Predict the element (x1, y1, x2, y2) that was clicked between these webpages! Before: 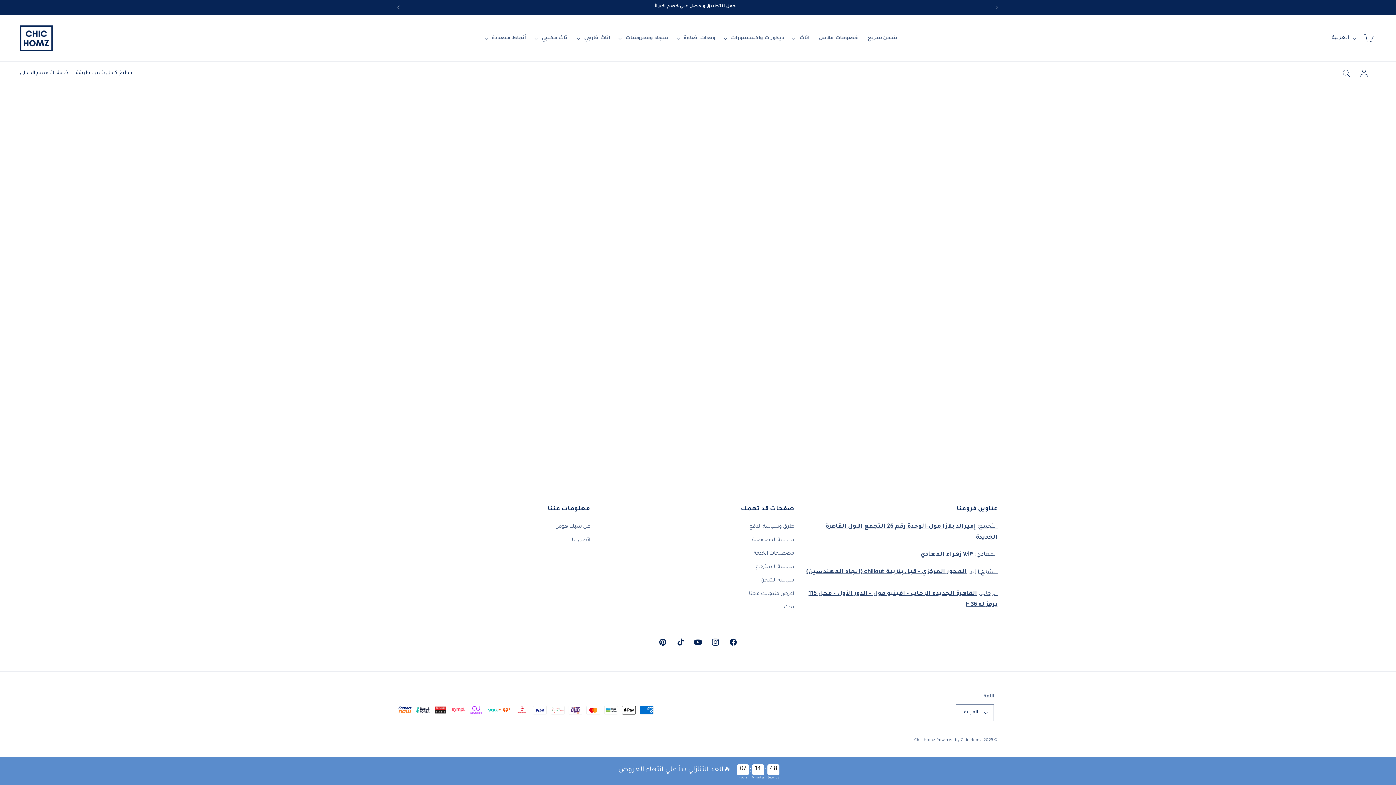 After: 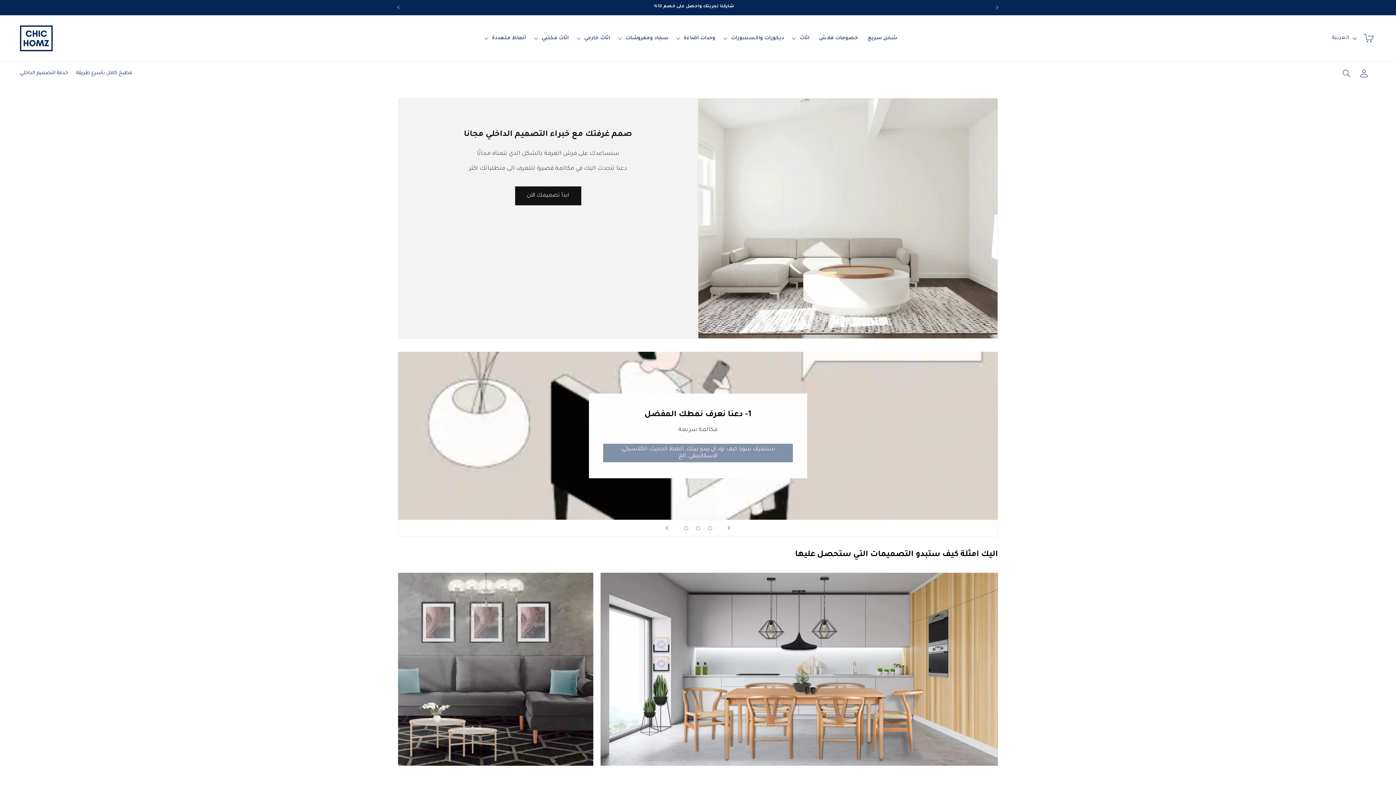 Action: label: خدمة التصميم الداخلي bbox: (20, 66, 68, 80)